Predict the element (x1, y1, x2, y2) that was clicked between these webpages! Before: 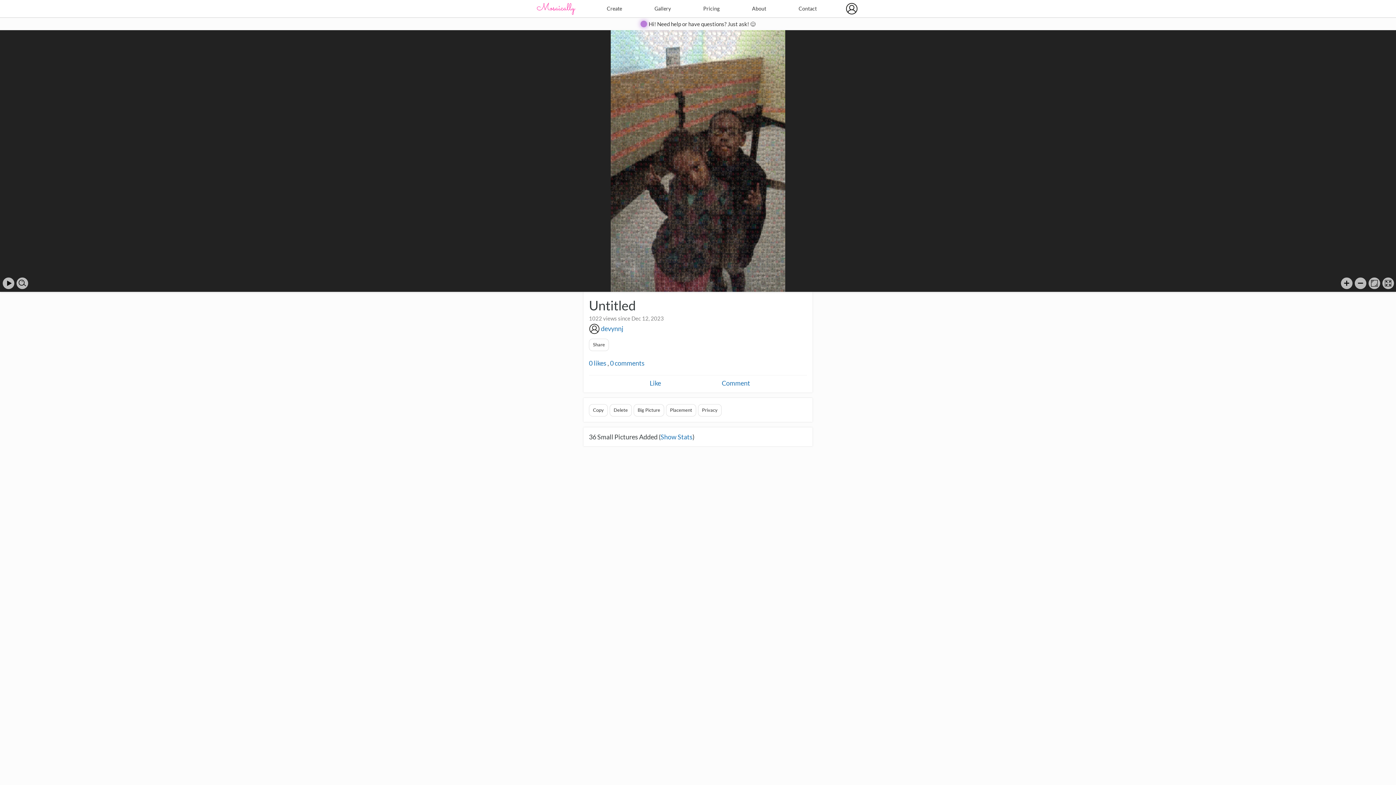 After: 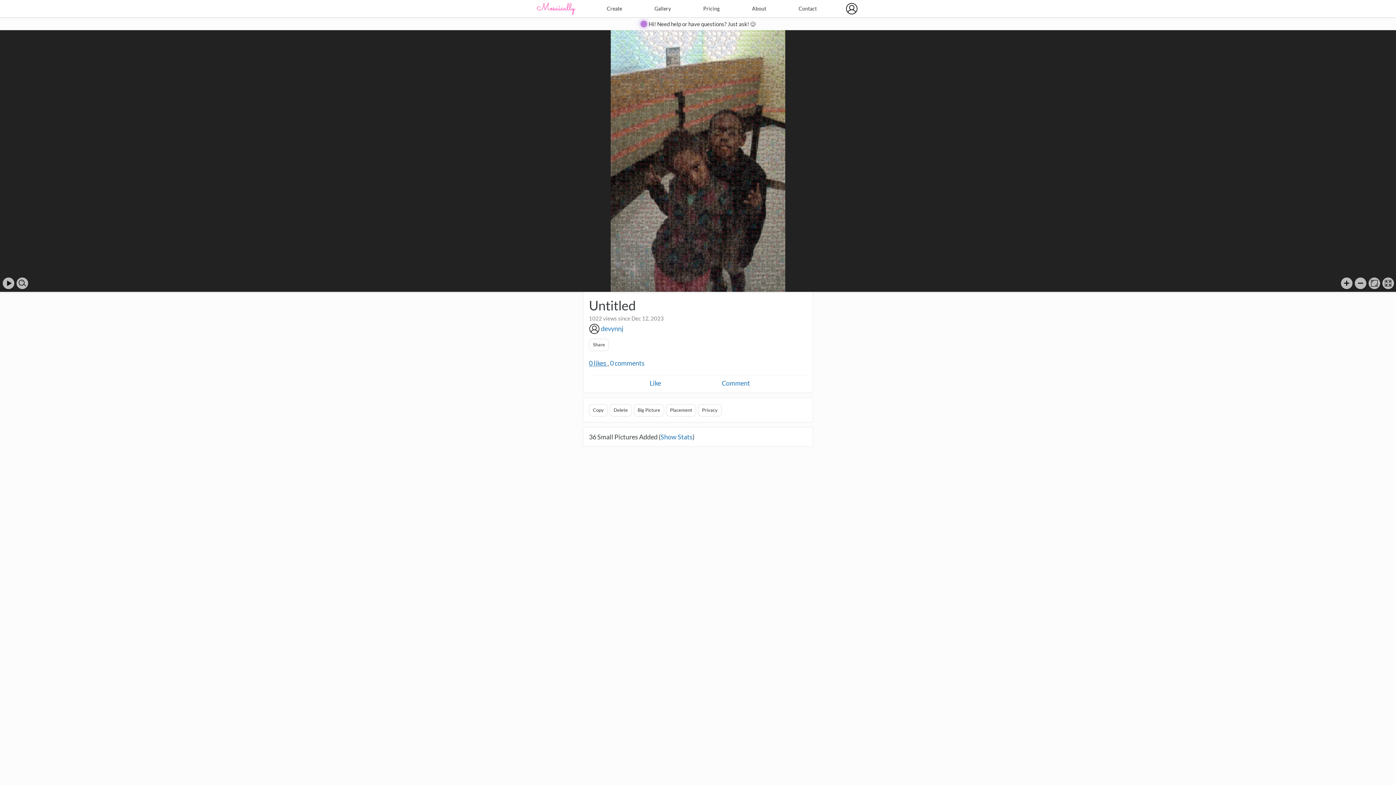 Action: bbox: (589, 359, 607, 367) label: 0 likes 